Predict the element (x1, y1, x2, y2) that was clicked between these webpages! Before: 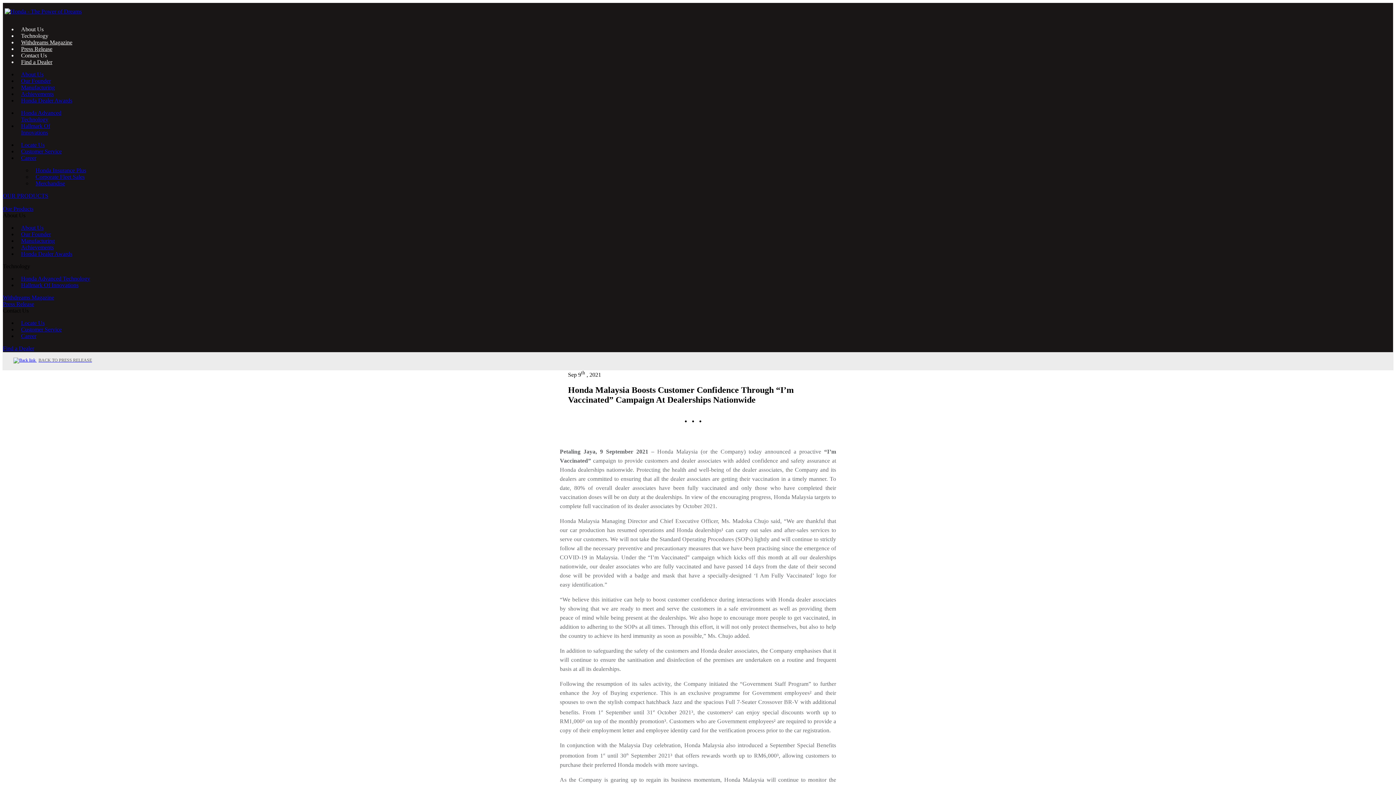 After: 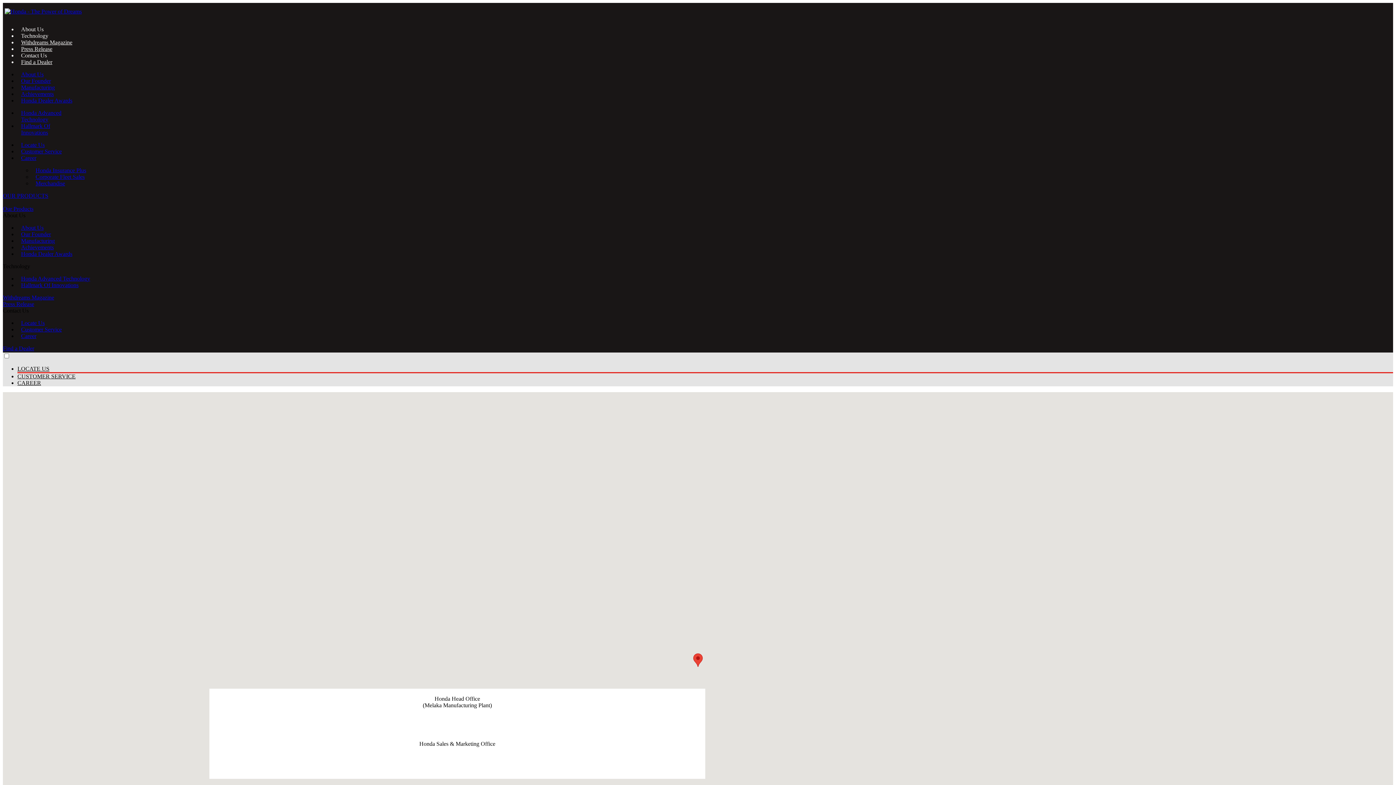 Action: bbox: (21, 320, 44, 326) label: Locate Us